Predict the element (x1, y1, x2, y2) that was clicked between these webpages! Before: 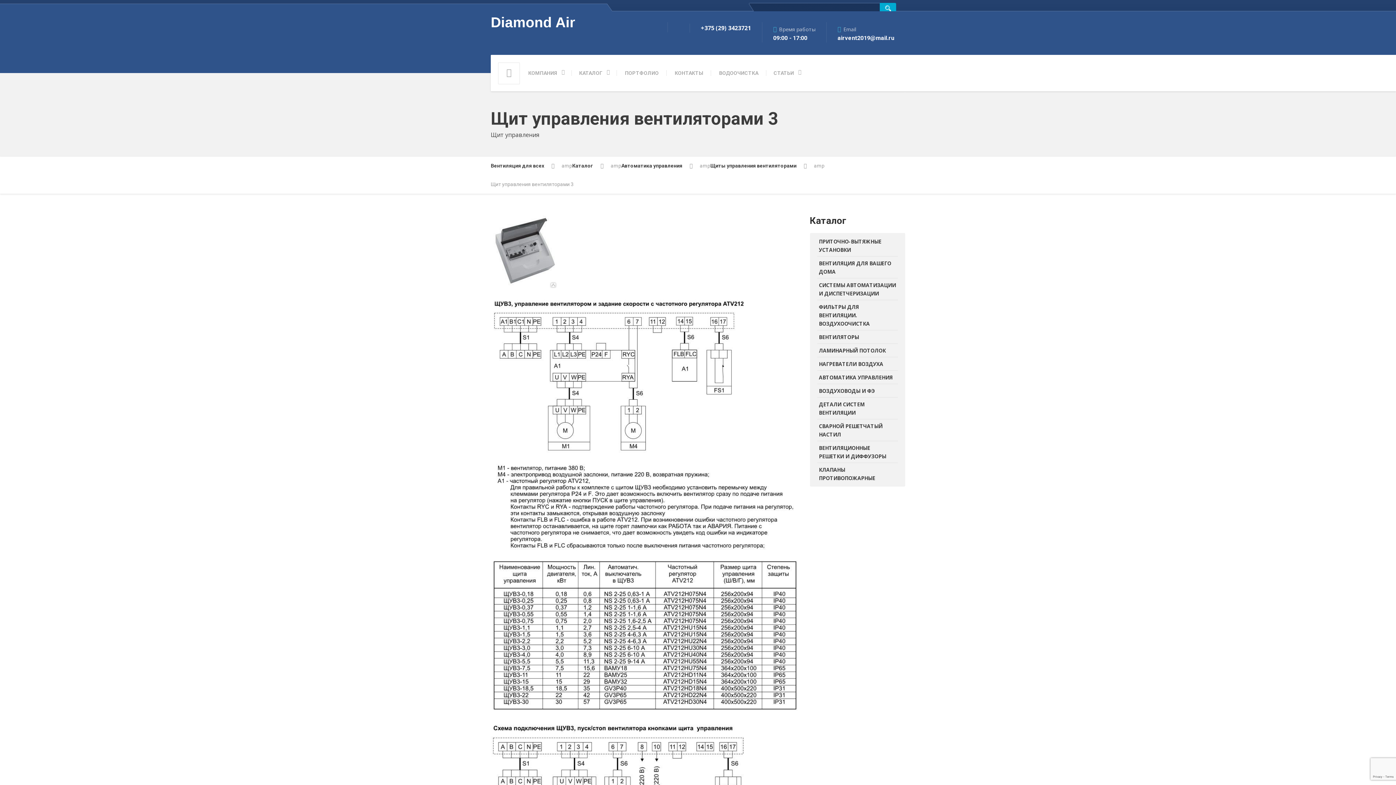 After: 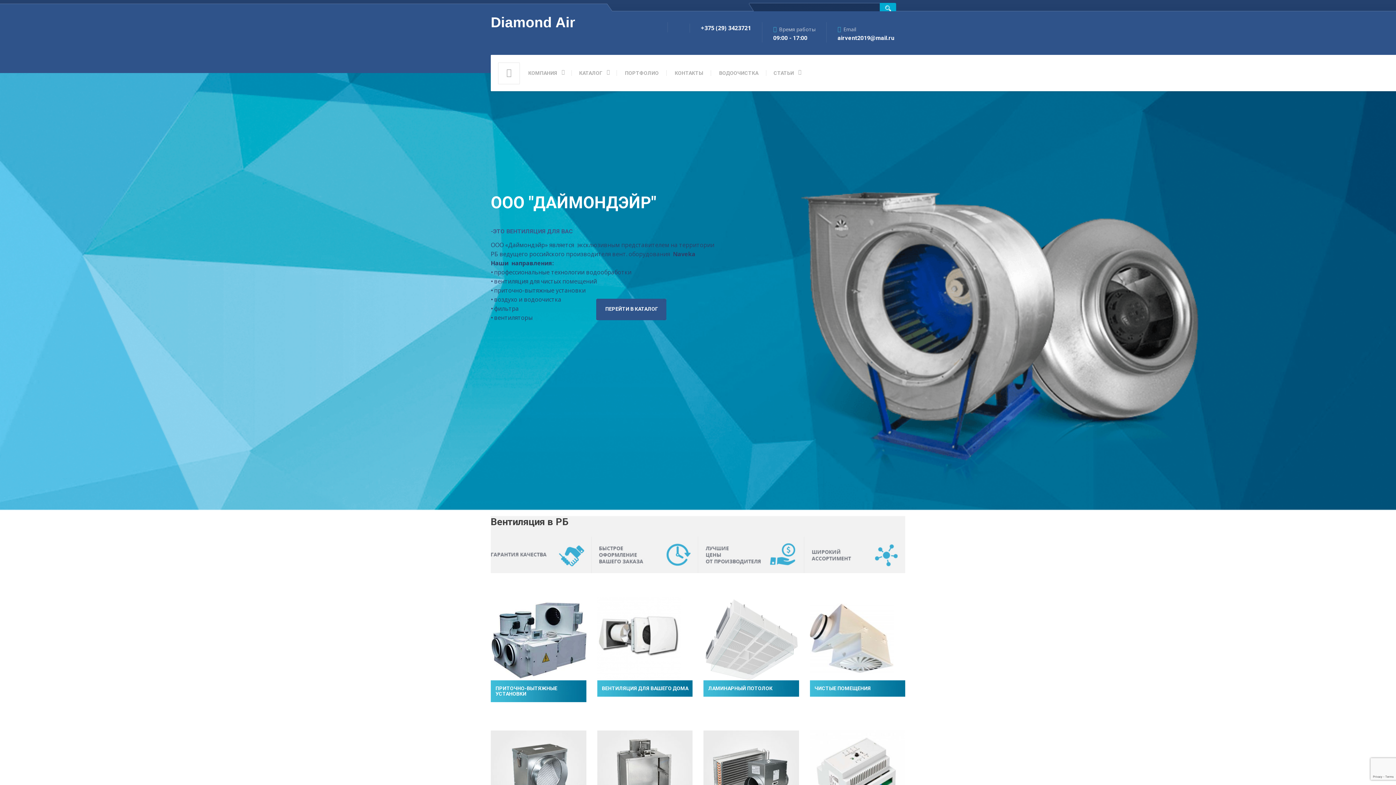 Action: bbox: (498, 62, 520, 84)